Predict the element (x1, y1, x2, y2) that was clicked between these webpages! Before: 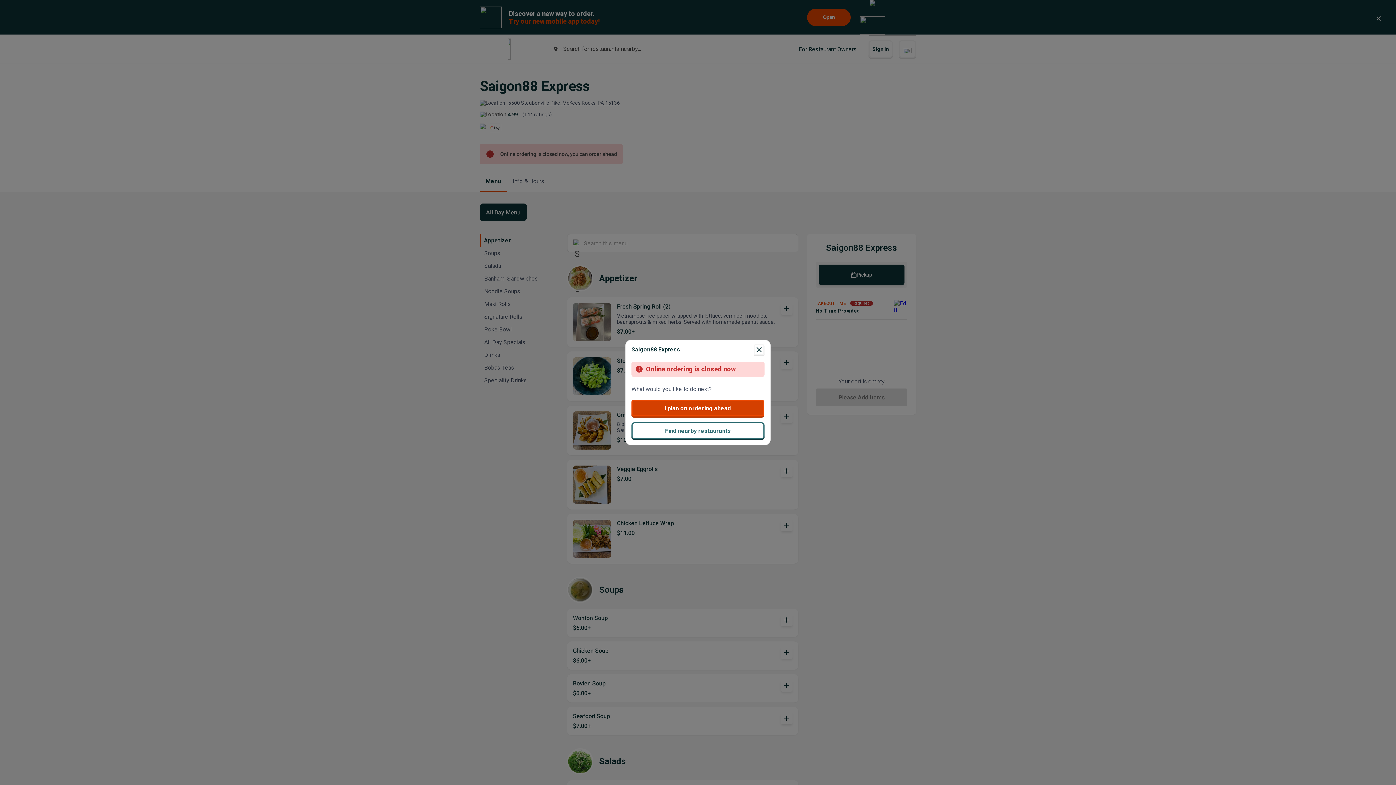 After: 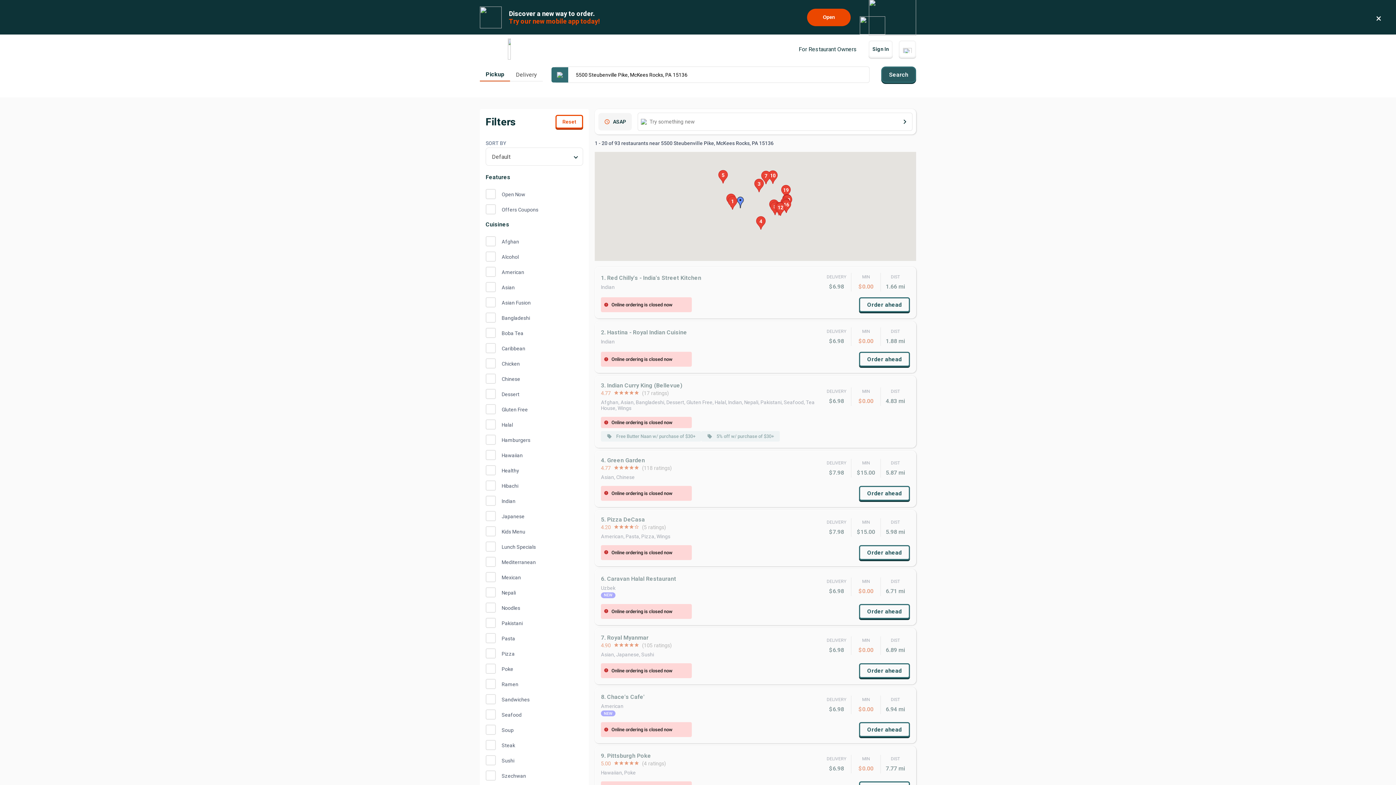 Action: bbox: (631, 422, 764, 439) label: Find nearby restaurants